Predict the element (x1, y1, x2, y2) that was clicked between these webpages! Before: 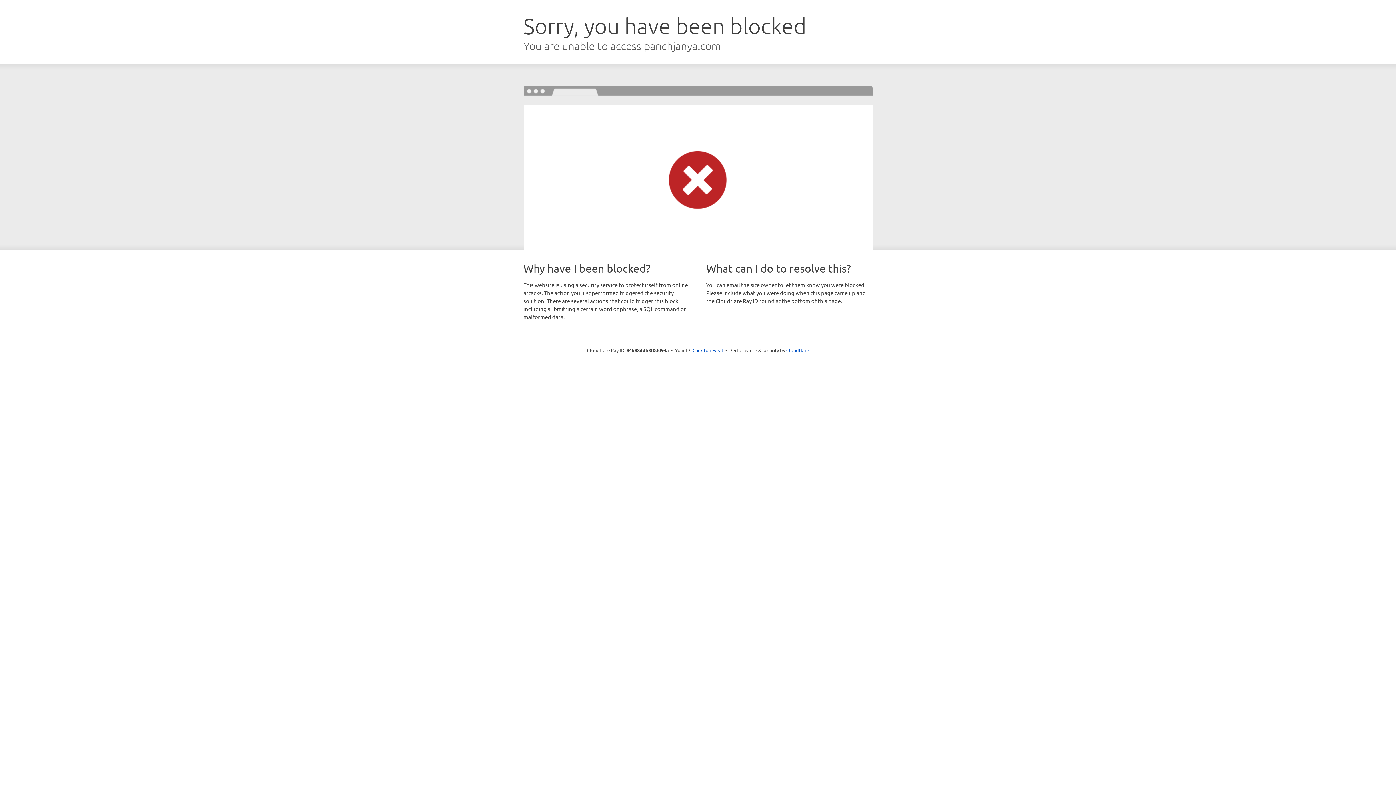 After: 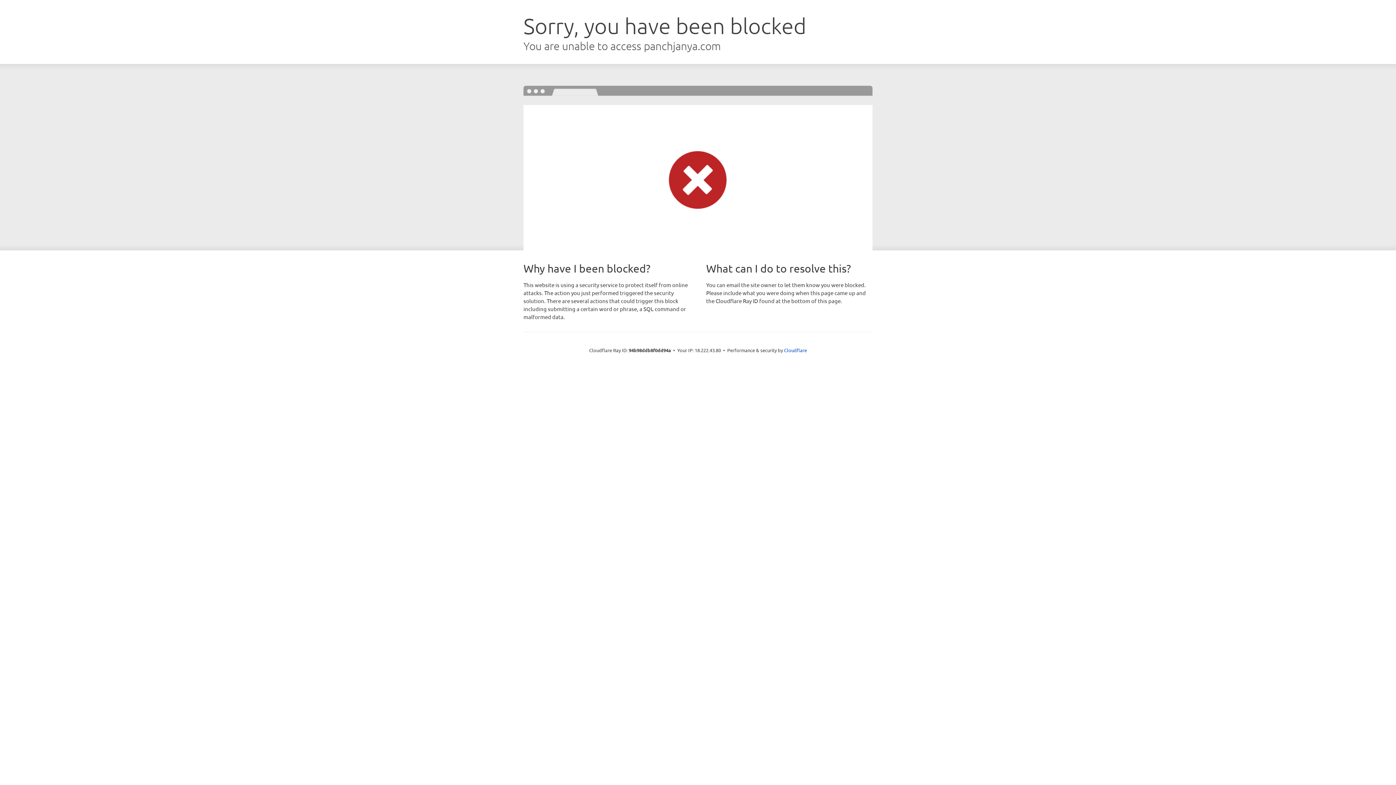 Action: label: Click to reveal bbox: (692, 346, 723, 353)